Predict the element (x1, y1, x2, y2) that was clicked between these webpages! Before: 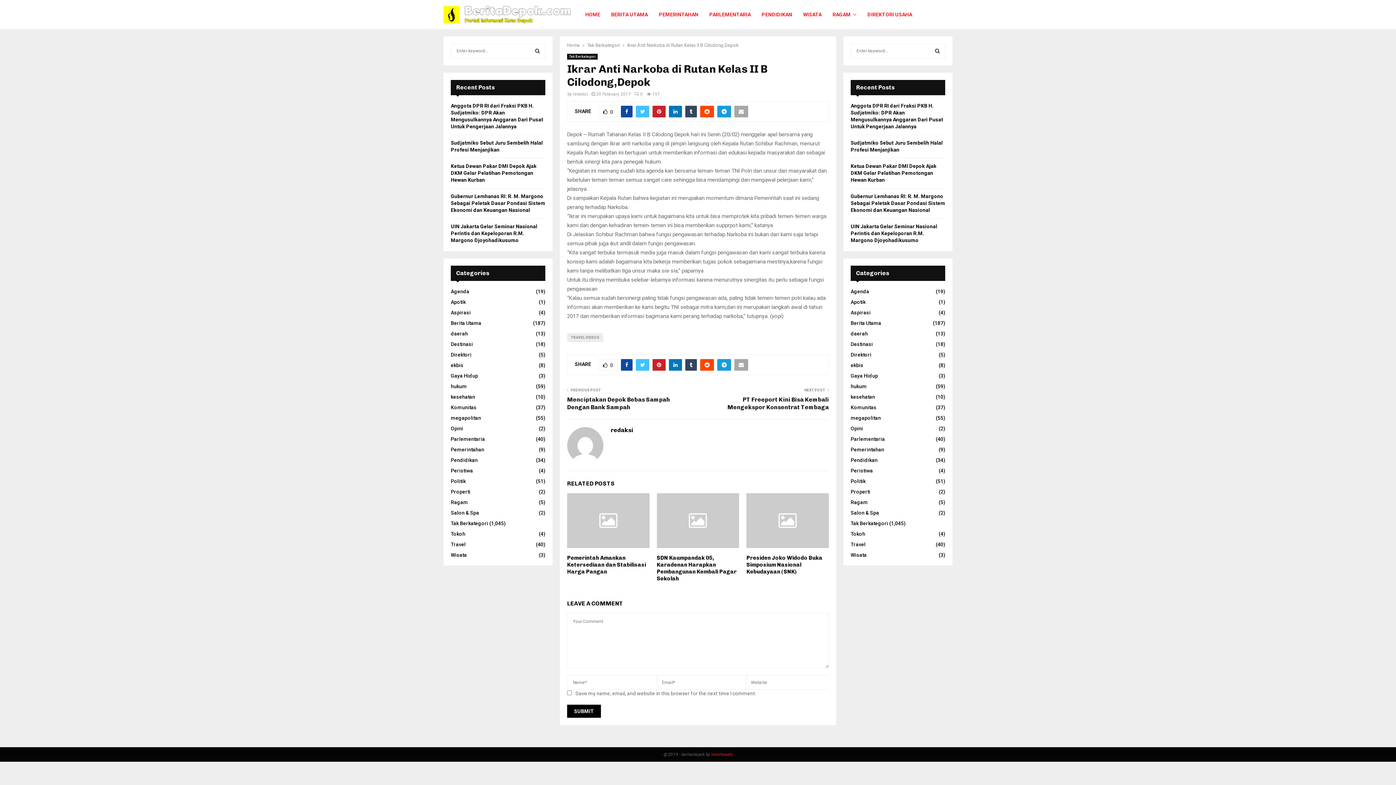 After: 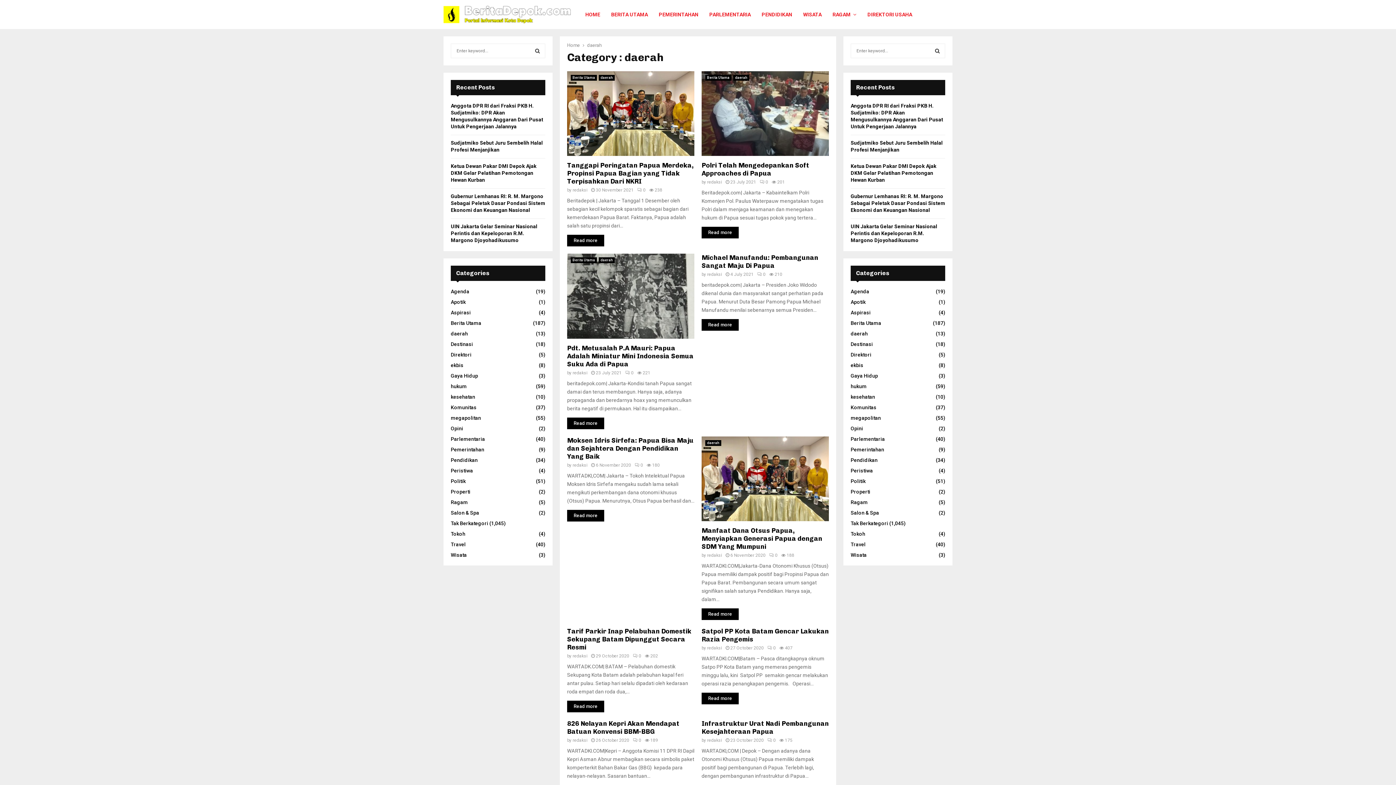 Action: label: daerah
(13) bbox: (450, 330, 468, 336)